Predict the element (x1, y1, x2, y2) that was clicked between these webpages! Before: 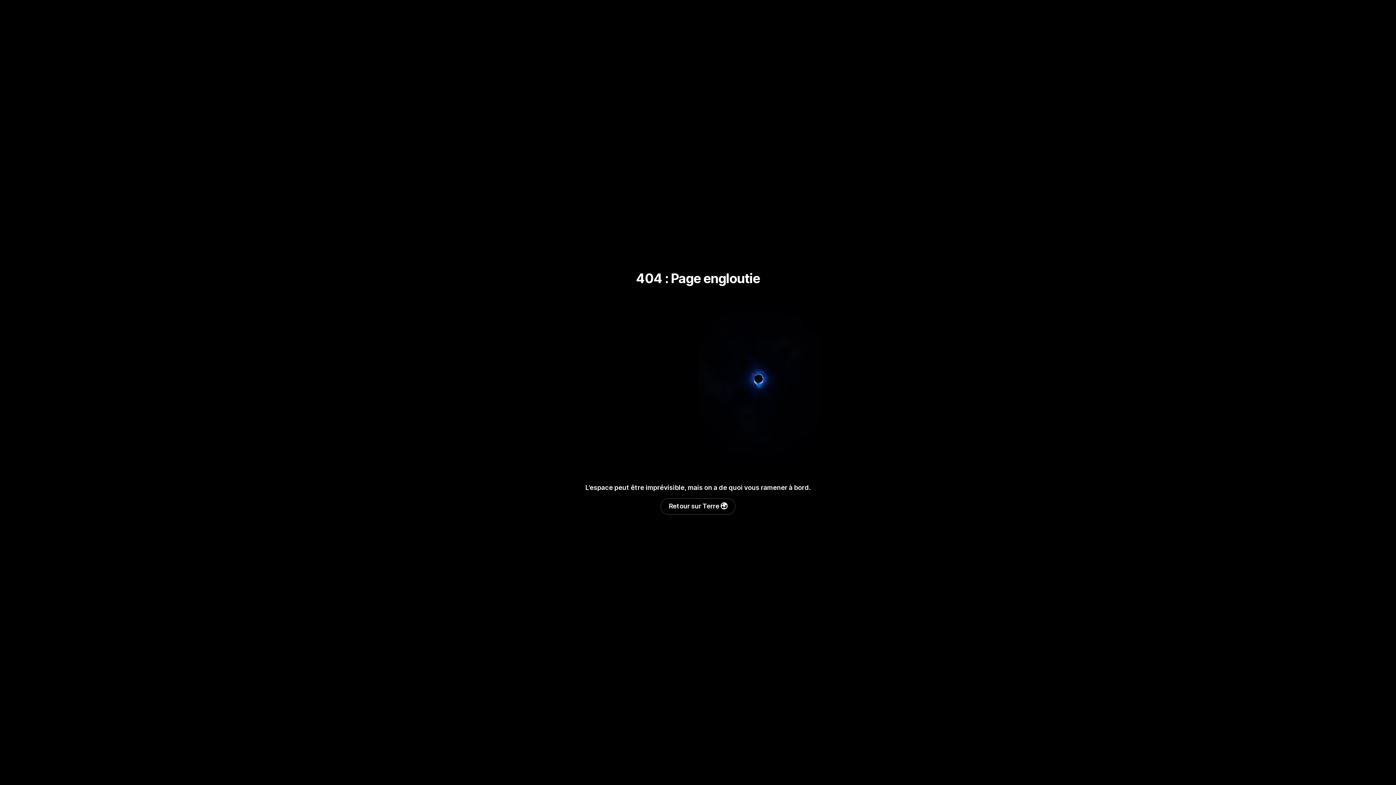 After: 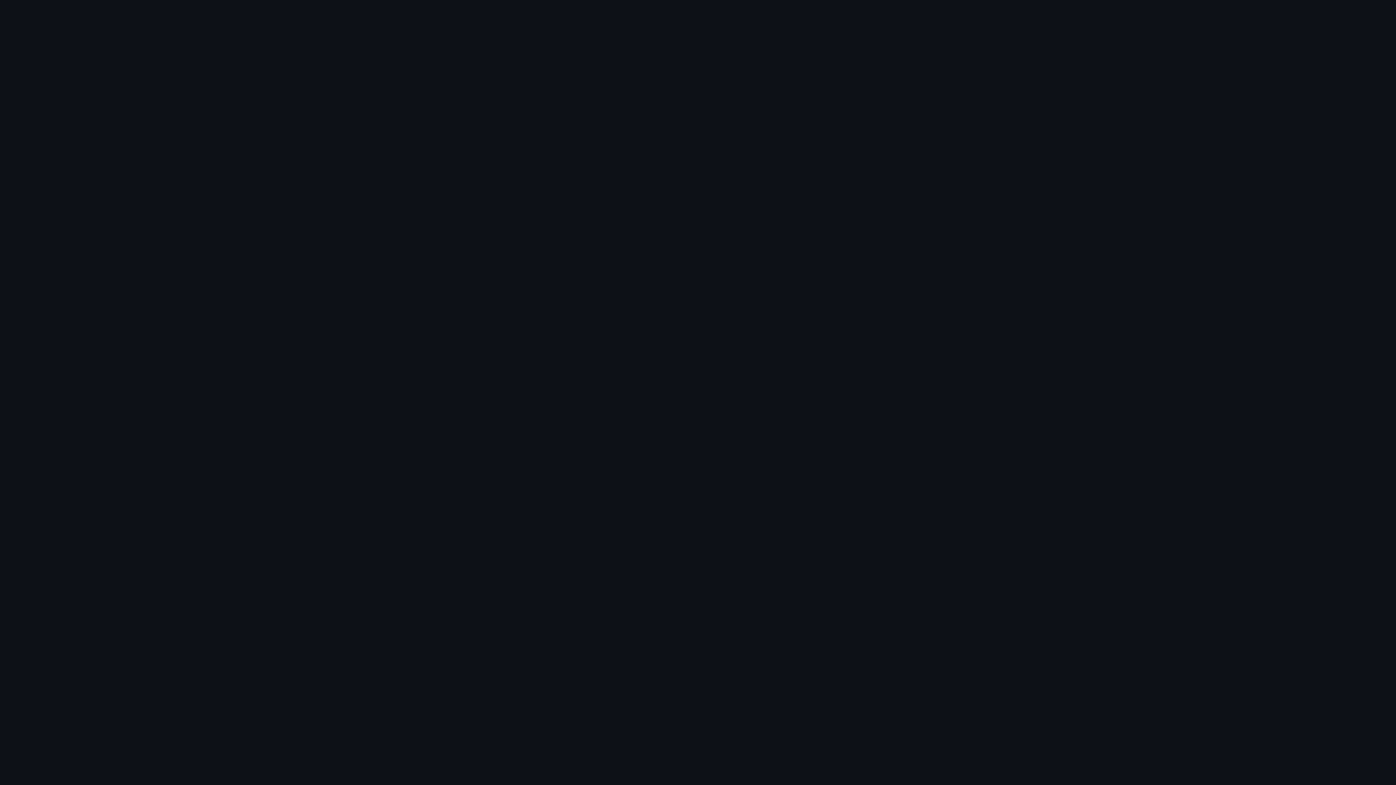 Action: label: Retour sur Terre 🌍 bbox: (660, 498, 735, 514)